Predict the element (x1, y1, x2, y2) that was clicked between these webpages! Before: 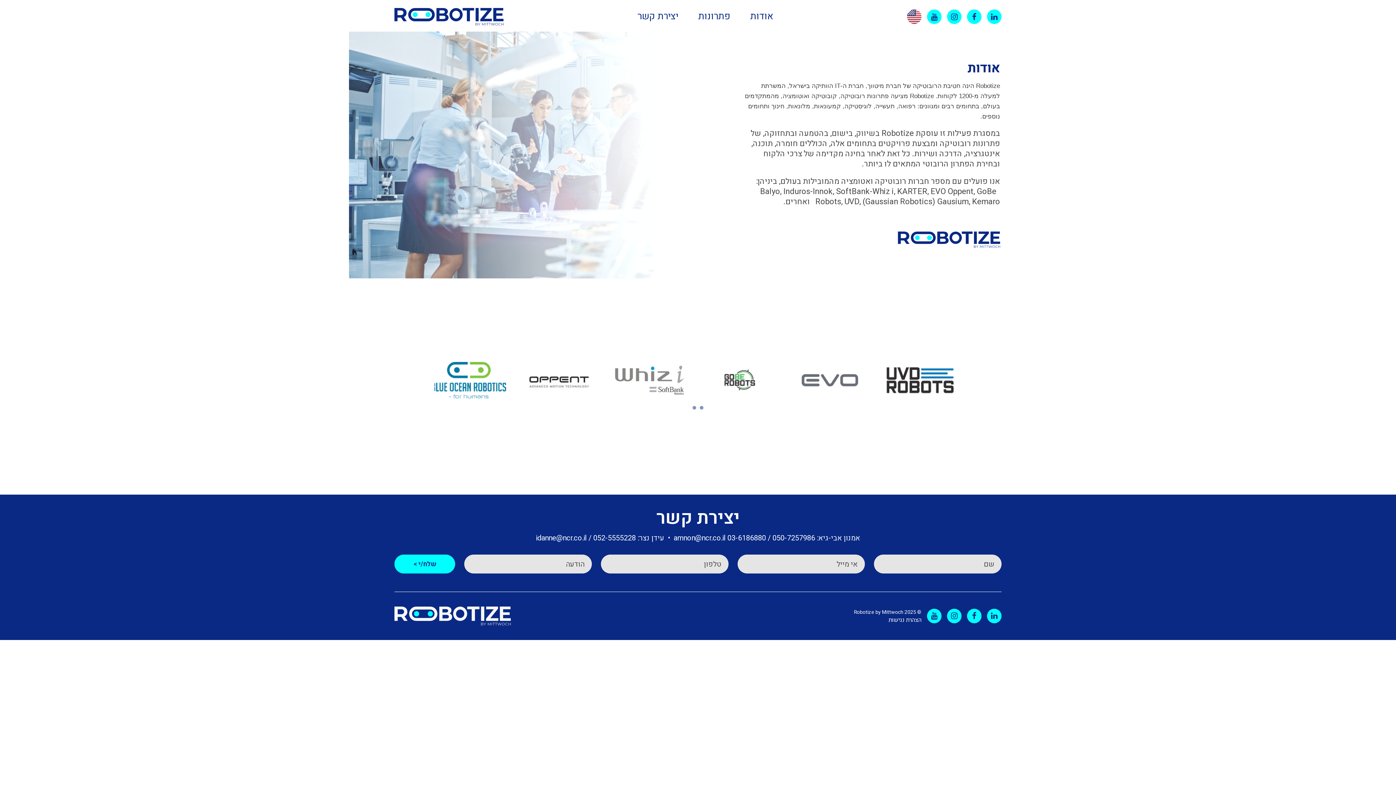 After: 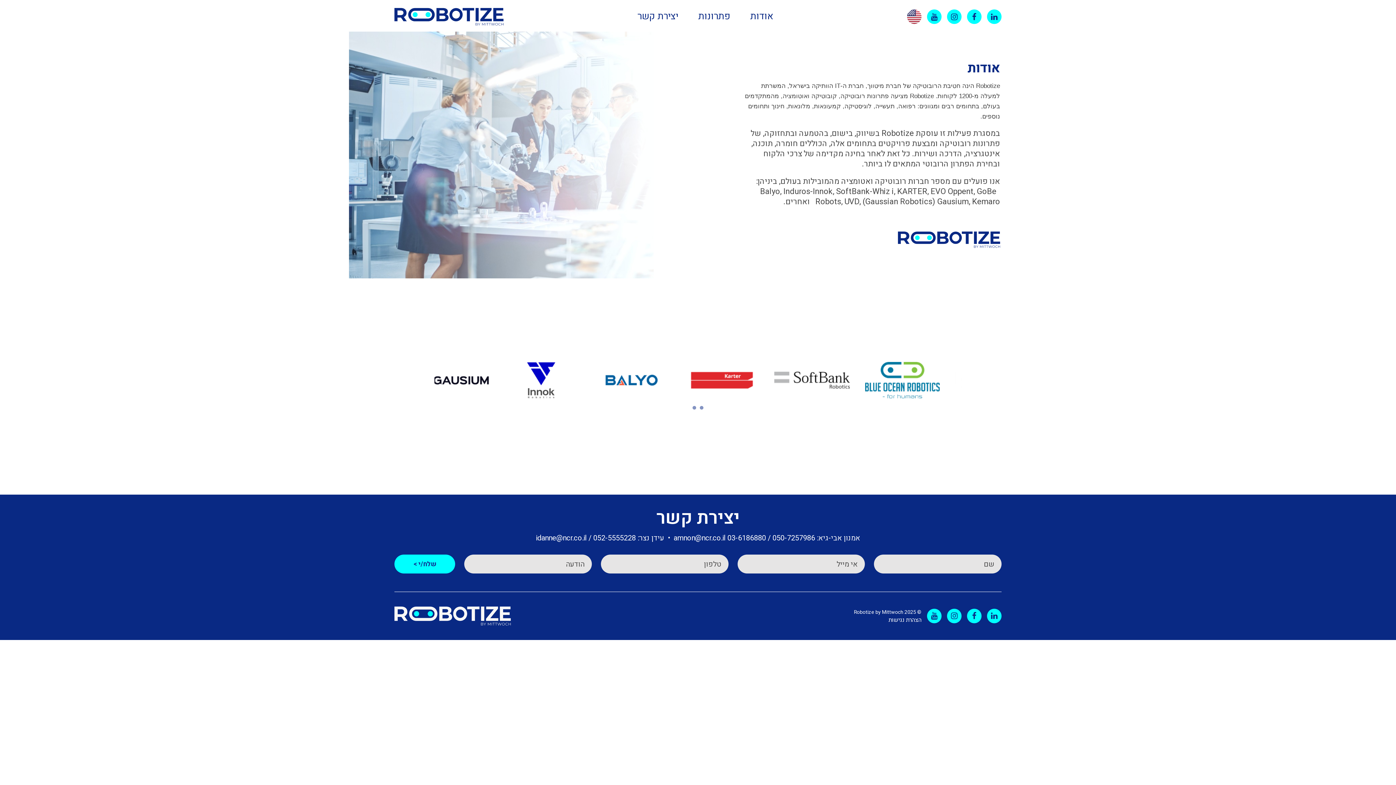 Action: bbox: (927, 609, 941, 623)